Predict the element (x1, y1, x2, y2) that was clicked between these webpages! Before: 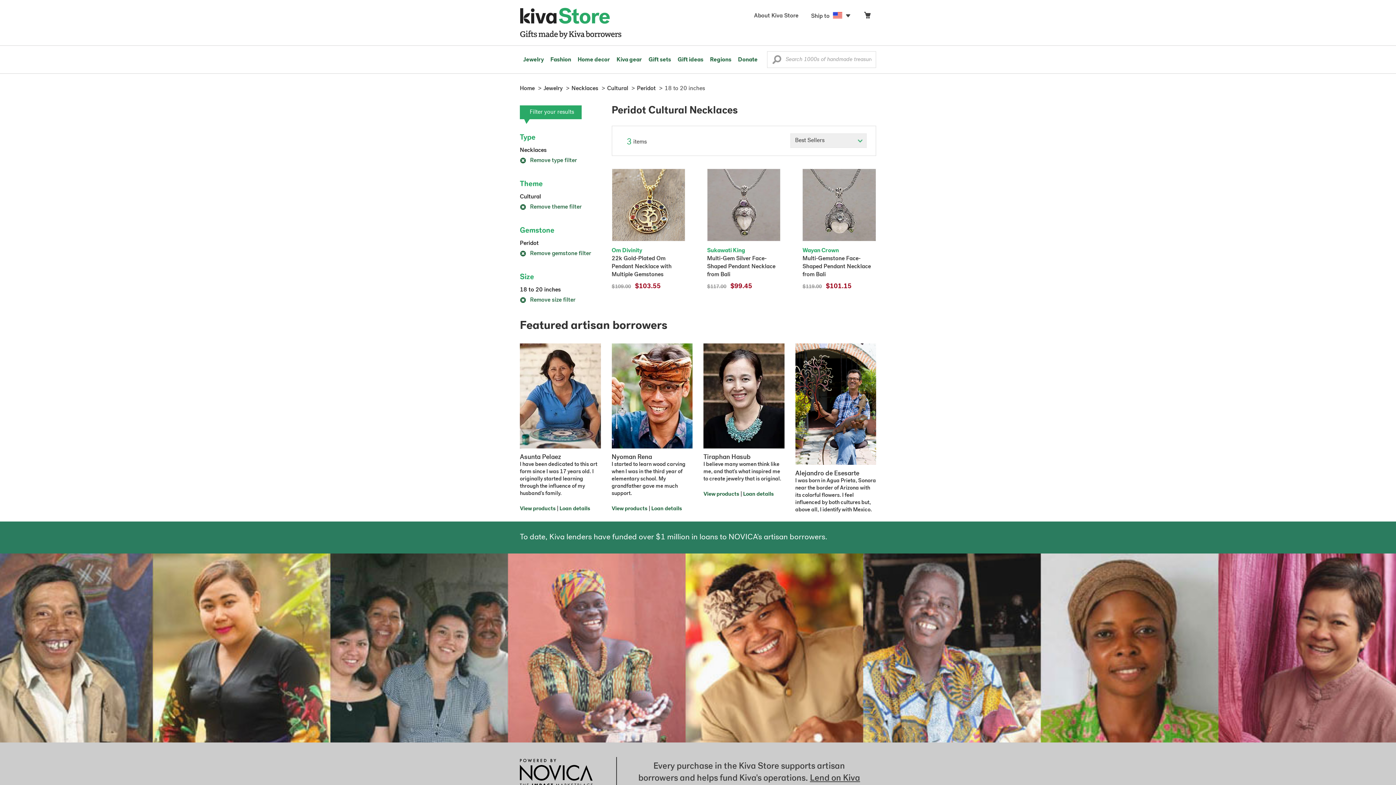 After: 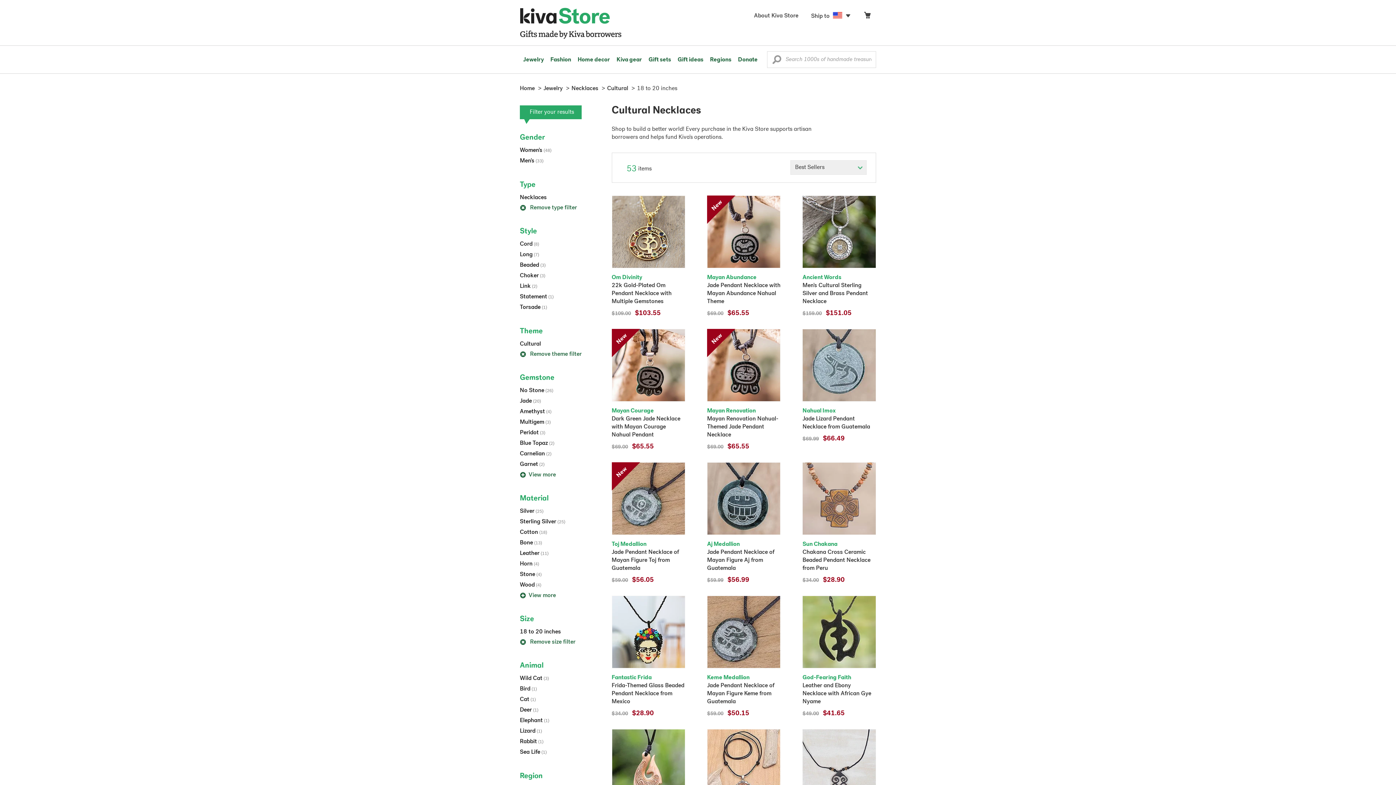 Action: bbox: (520, 250, 591, 256) label:  Remove gemstone filter